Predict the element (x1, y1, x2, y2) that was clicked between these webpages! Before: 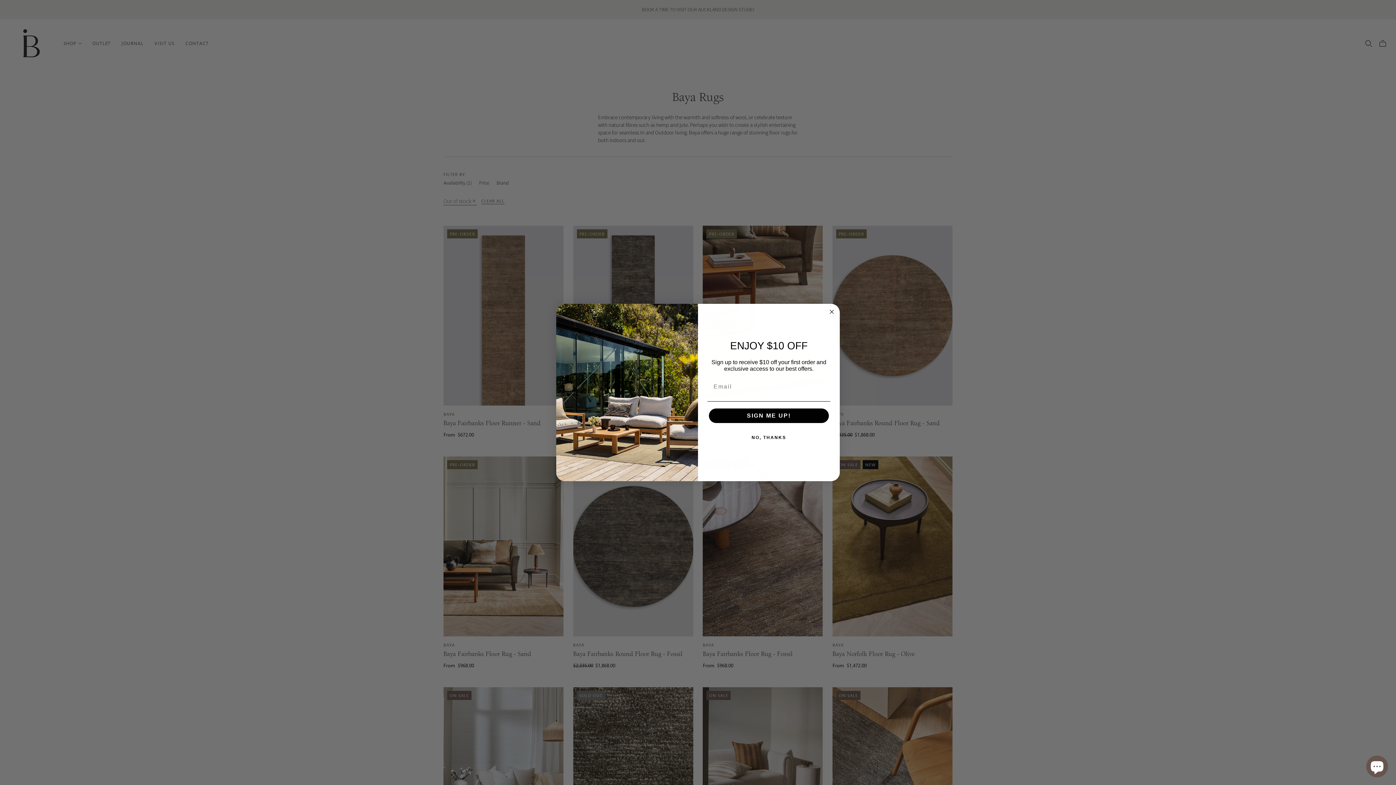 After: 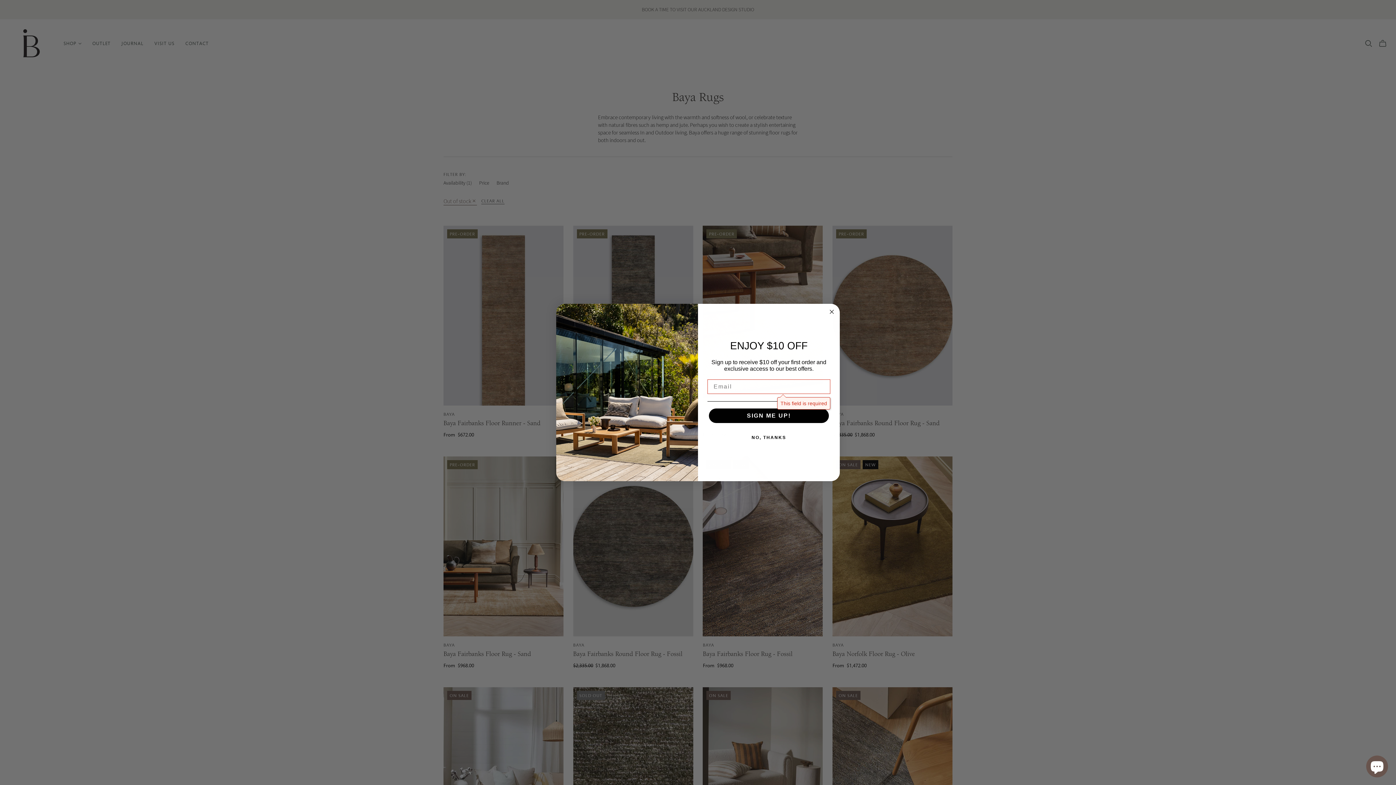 Action: label: SIGN ME UP! bbox: (709, 408, 829, 423)